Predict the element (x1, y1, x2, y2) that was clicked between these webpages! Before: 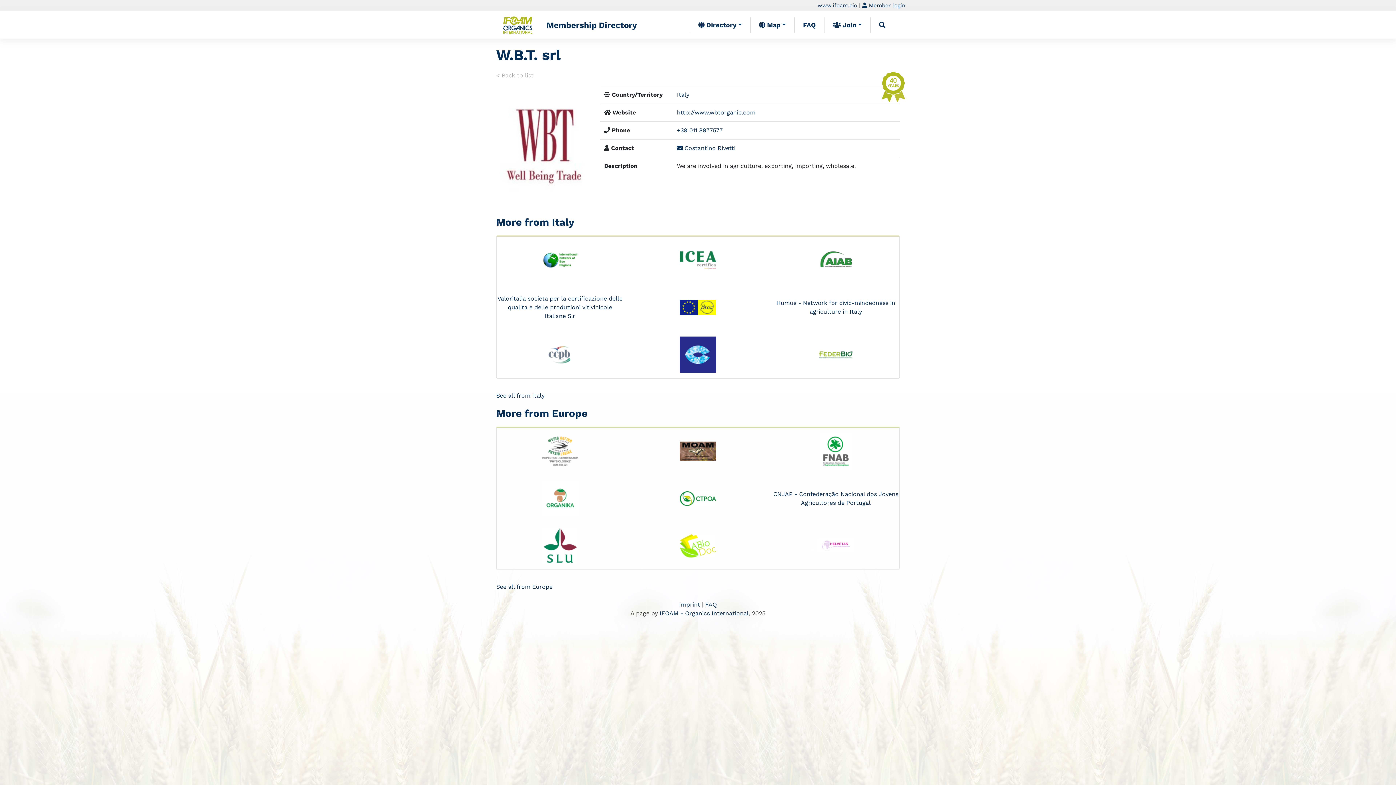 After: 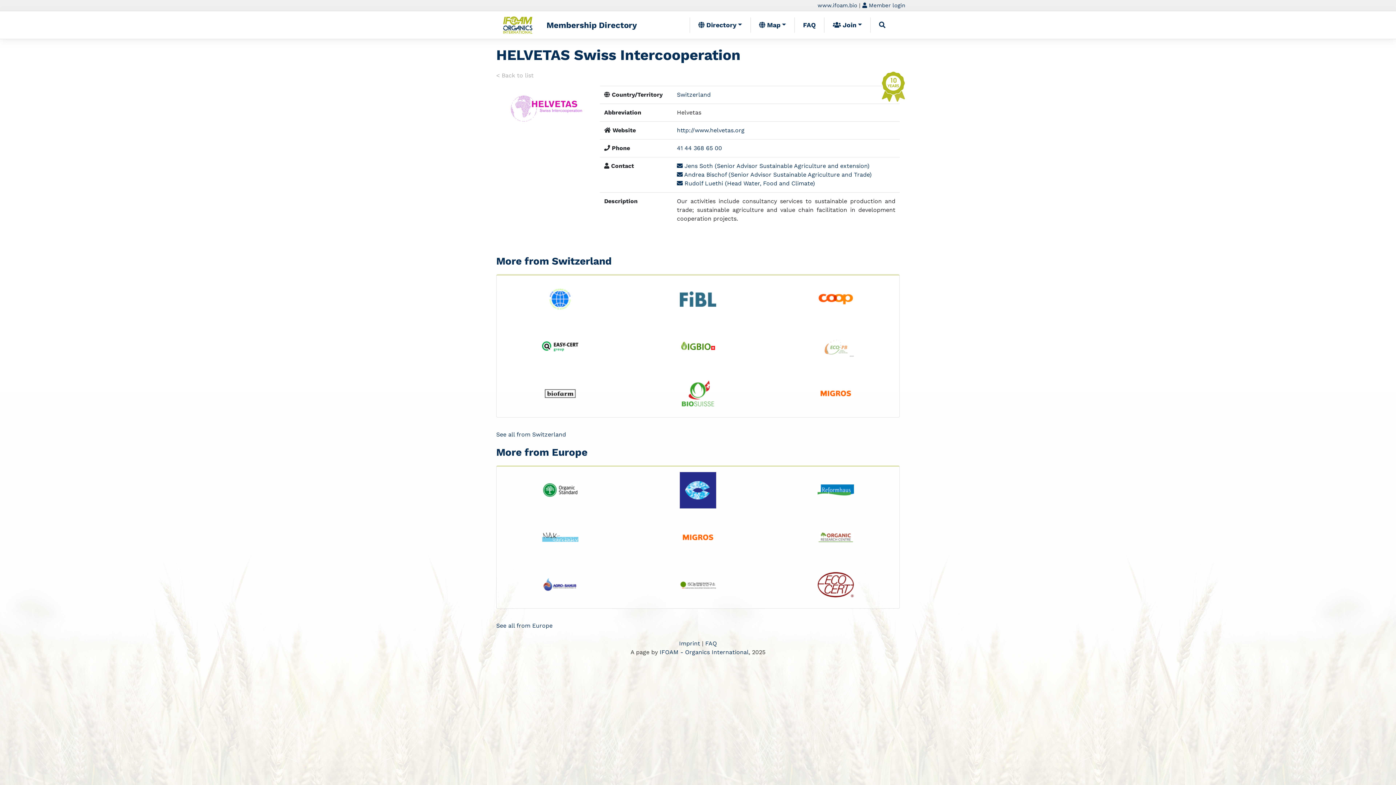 Action: bbox: (772, 527, 899, 564)